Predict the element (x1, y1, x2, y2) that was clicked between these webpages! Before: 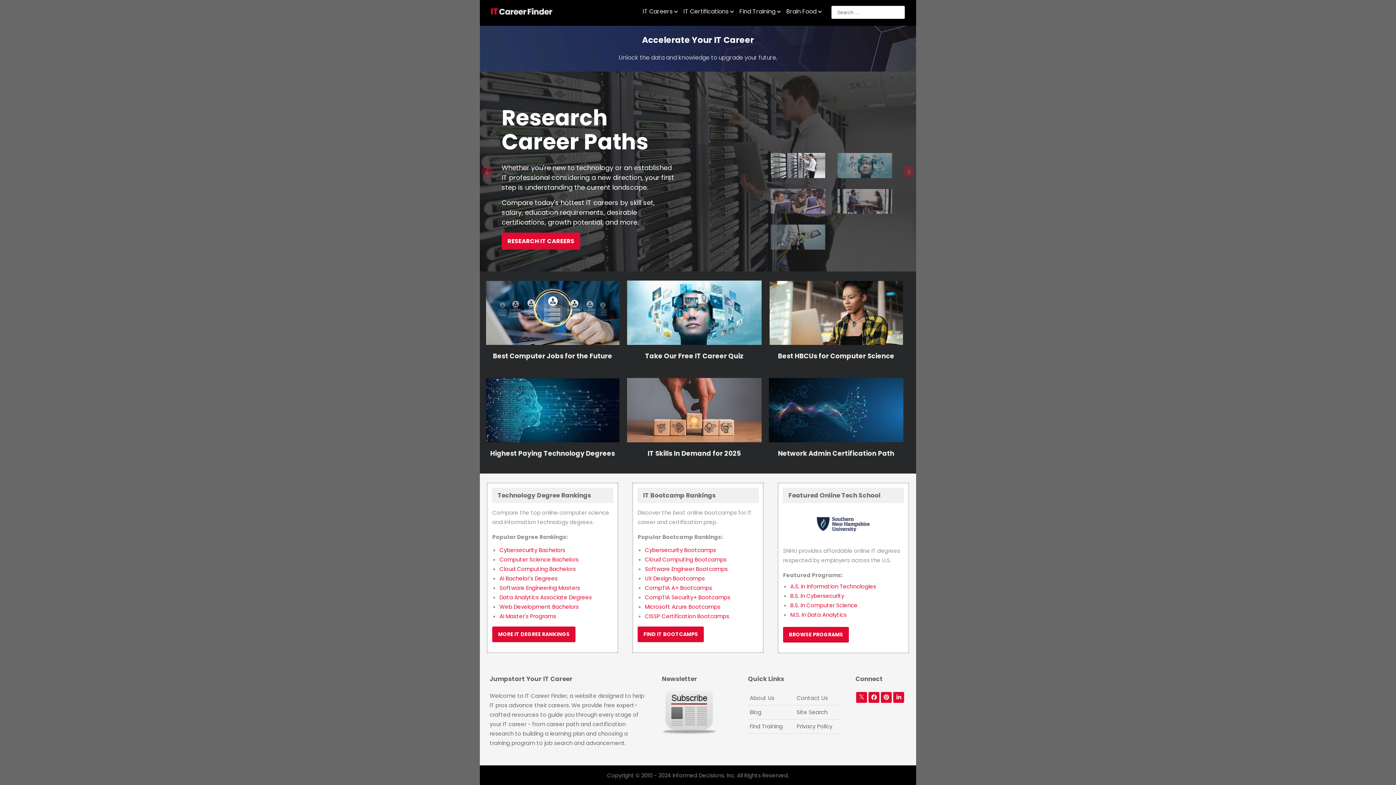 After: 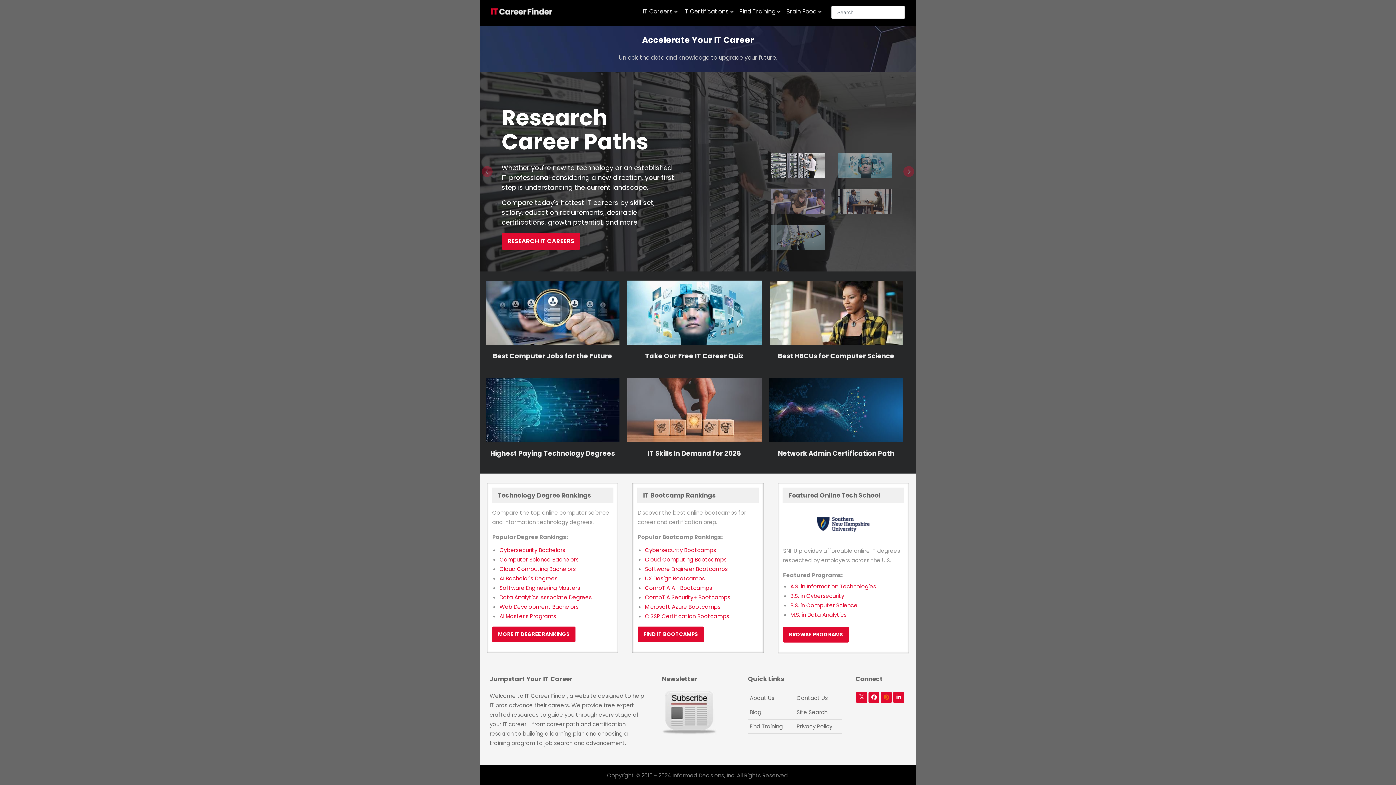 Action: bbox: (881, 692, 892, 703)